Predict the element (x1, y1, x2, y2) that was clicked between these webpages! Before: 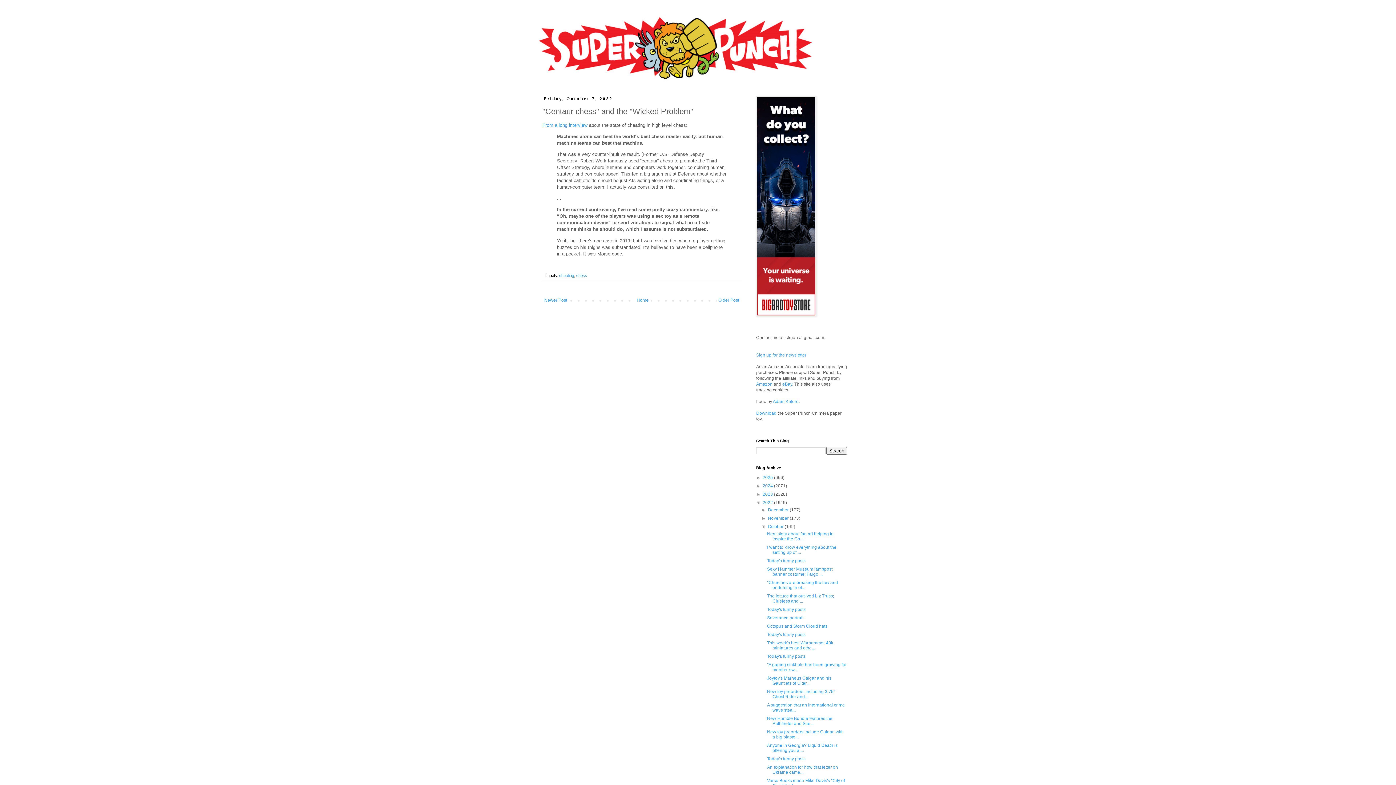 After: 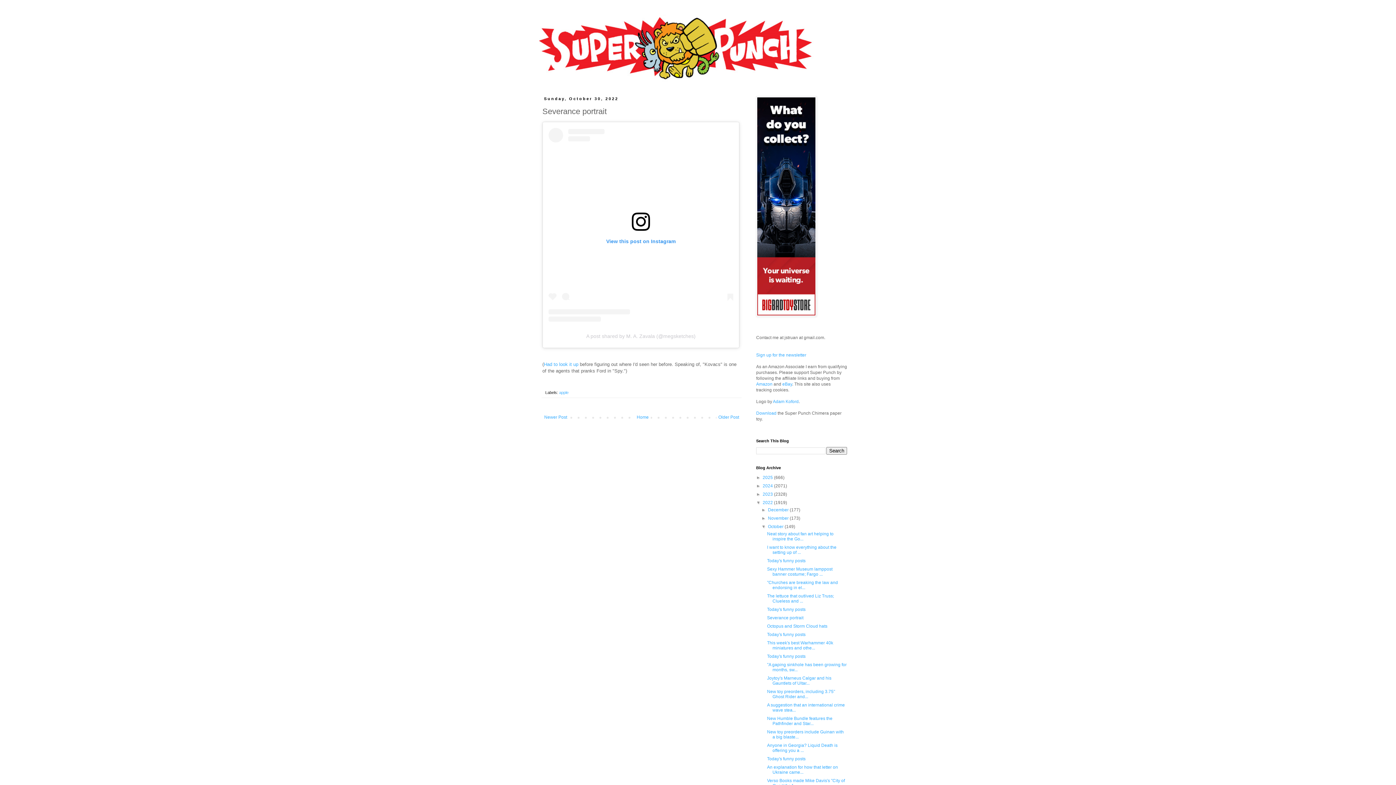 Action: label: Severance portrait bbox: (767, 615, 803, 620)